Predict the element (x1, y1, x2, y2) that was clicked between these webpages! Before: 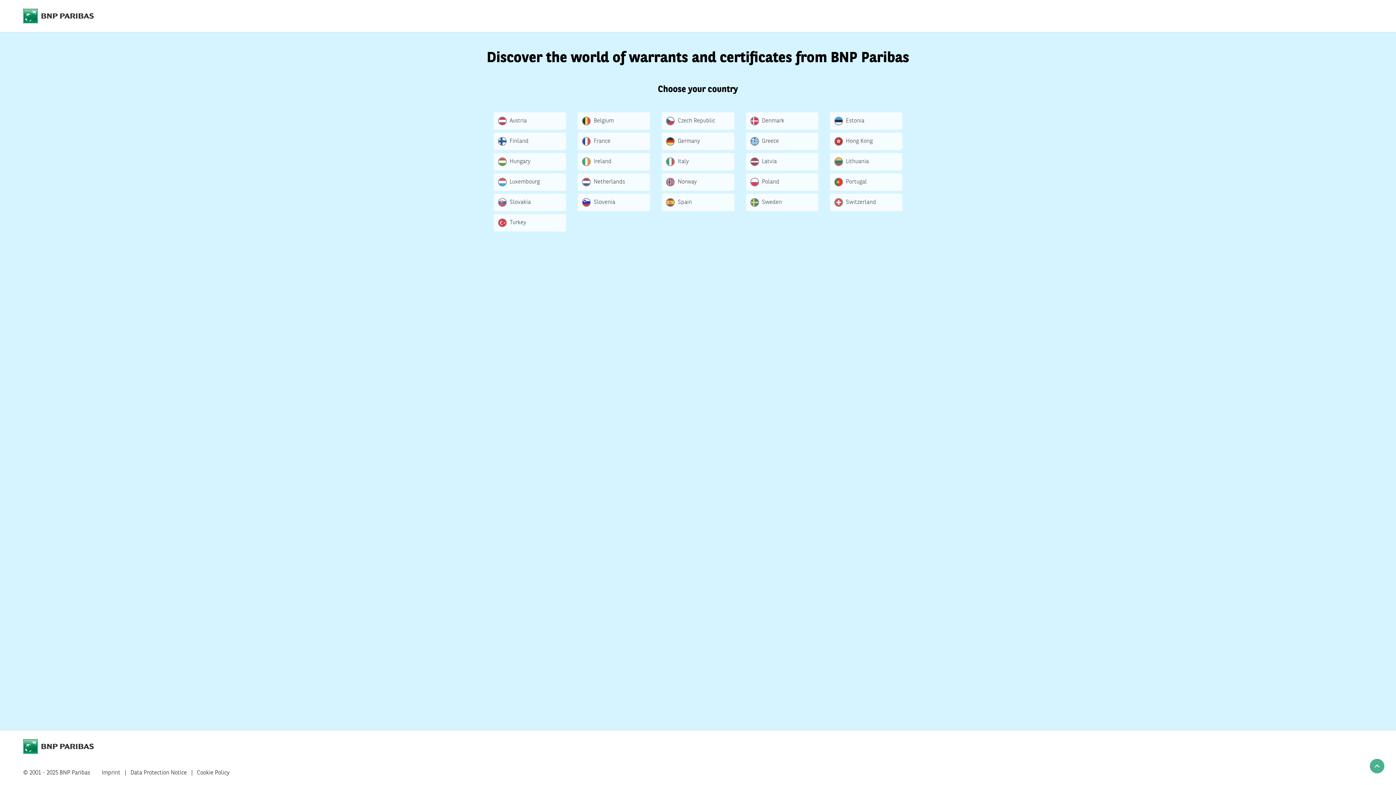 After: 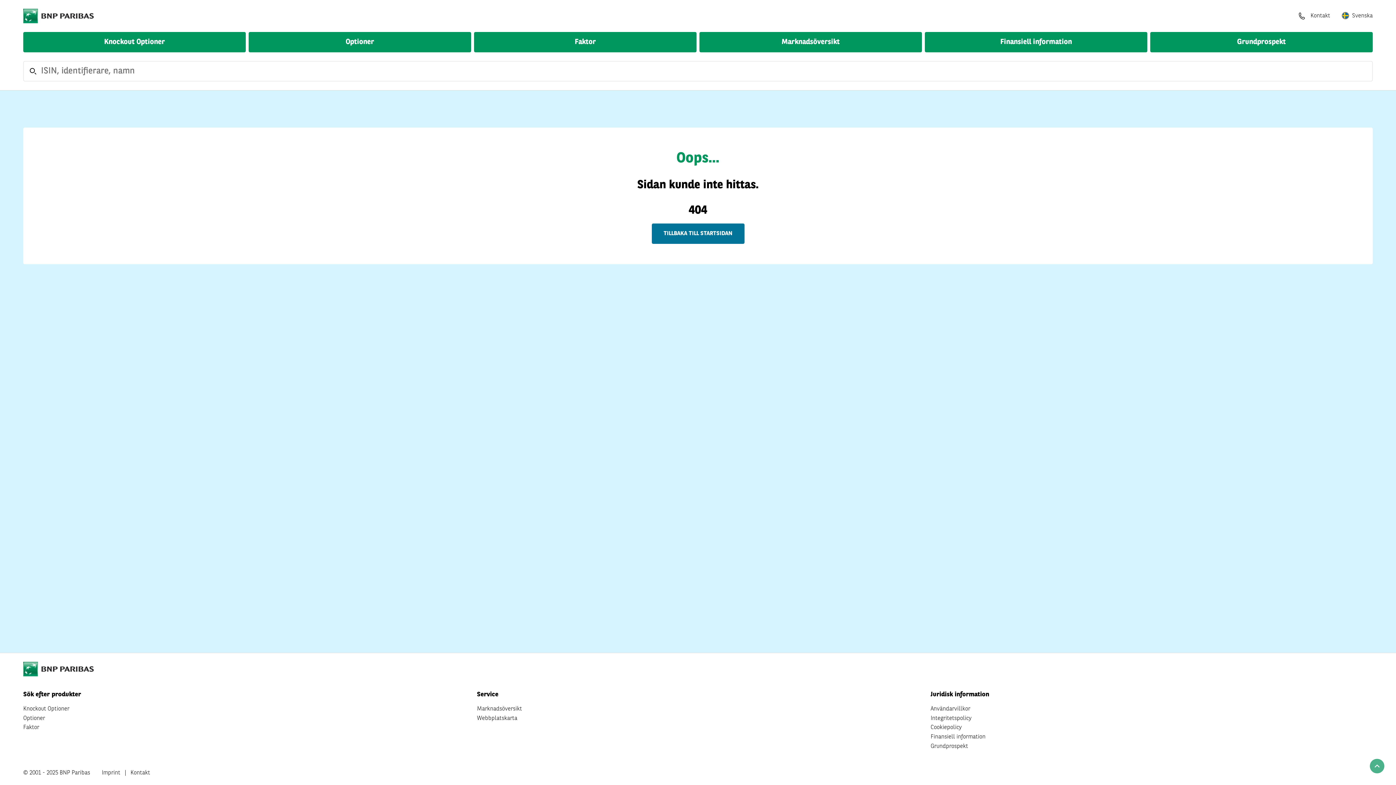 Action: bbox: (746, 193, 818, 211) label: Sweden